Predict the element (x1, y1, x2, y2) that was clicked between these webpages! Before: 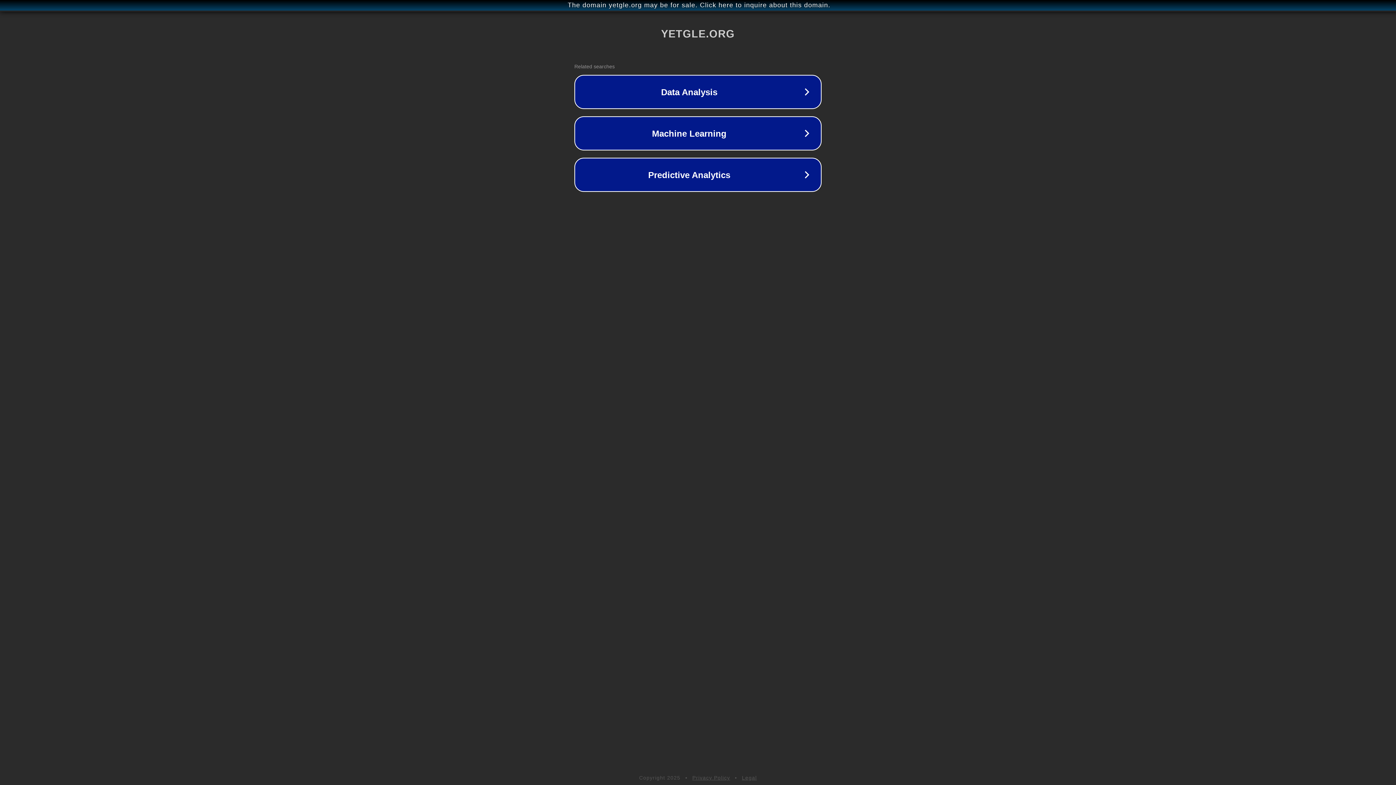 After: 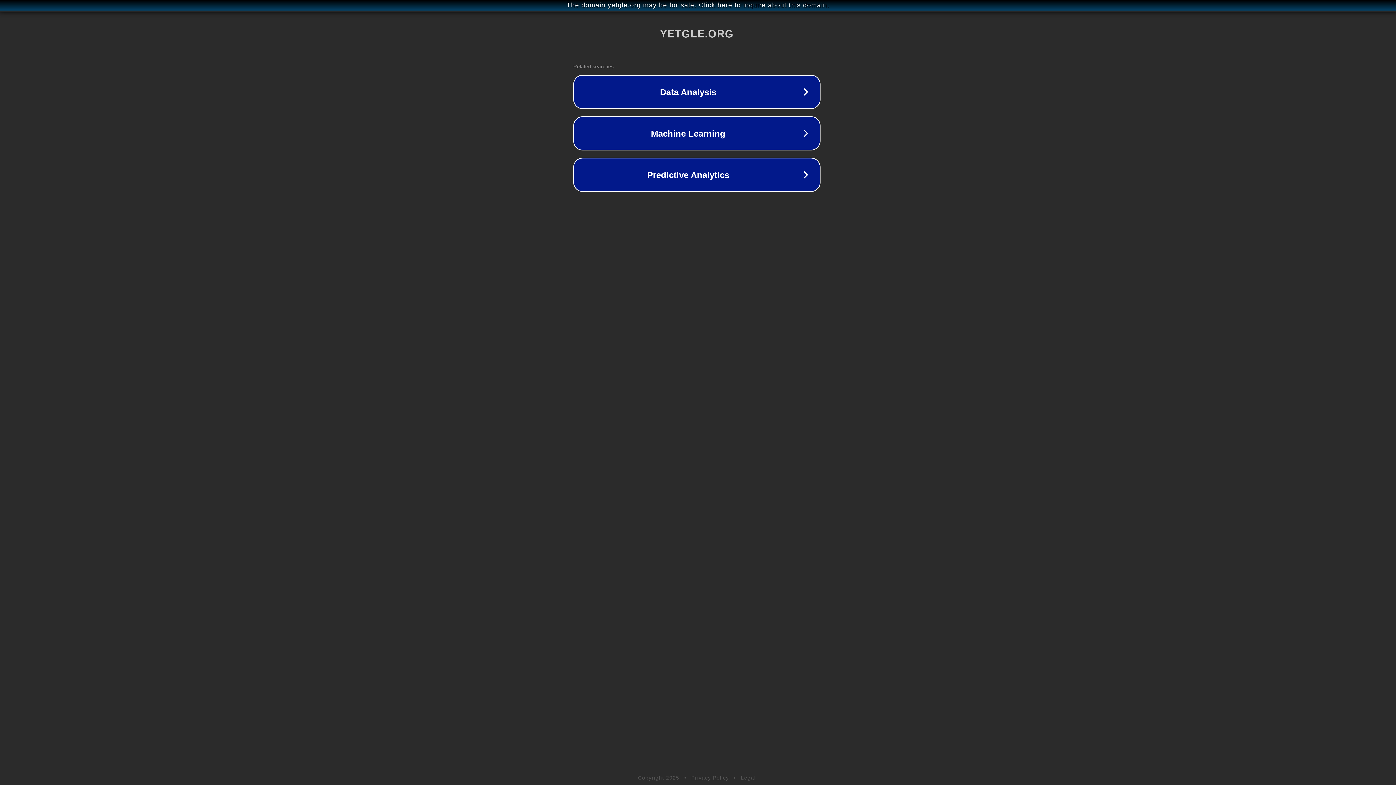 Action: bbox: (1, 1, 1397, 9) label: The domain yetgle.org may be for sale. Click here to inquire about this domain.